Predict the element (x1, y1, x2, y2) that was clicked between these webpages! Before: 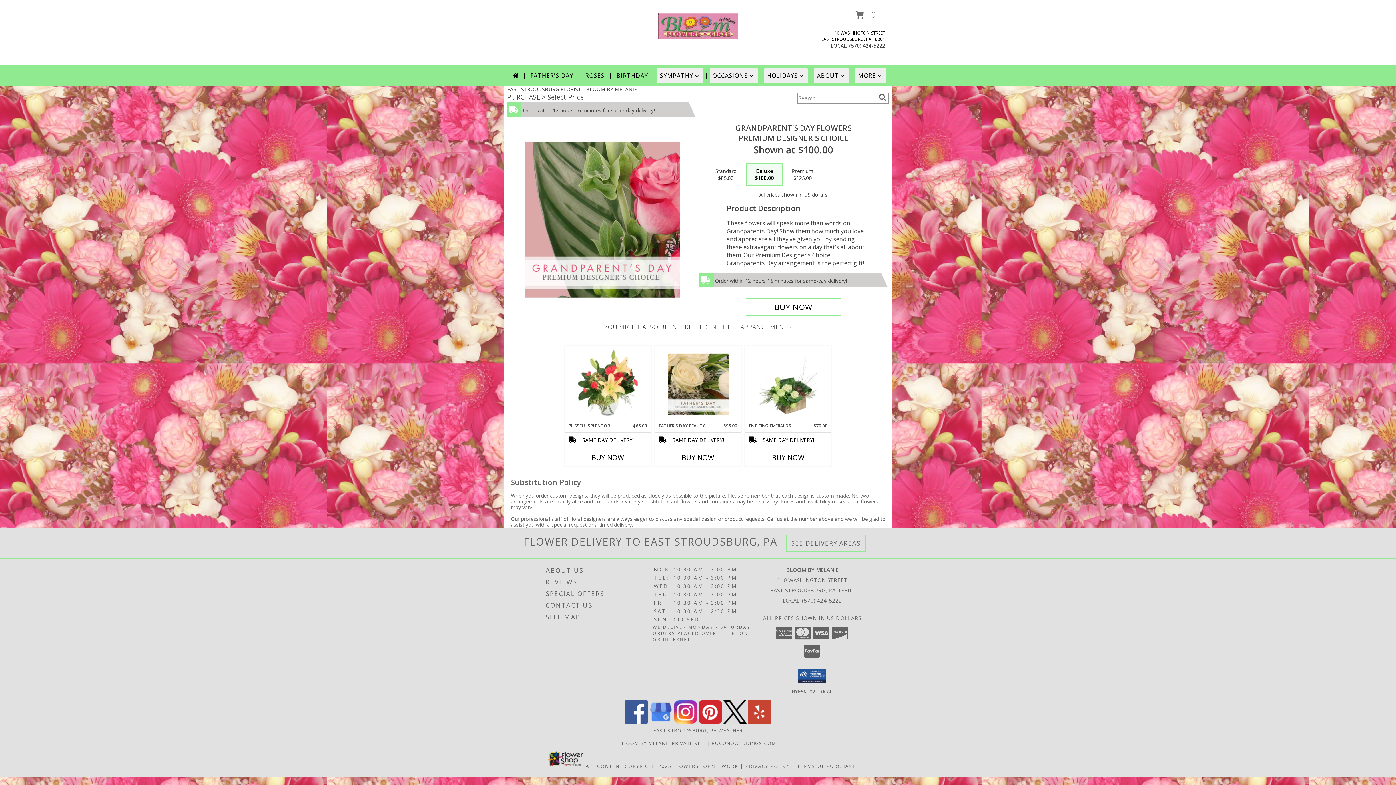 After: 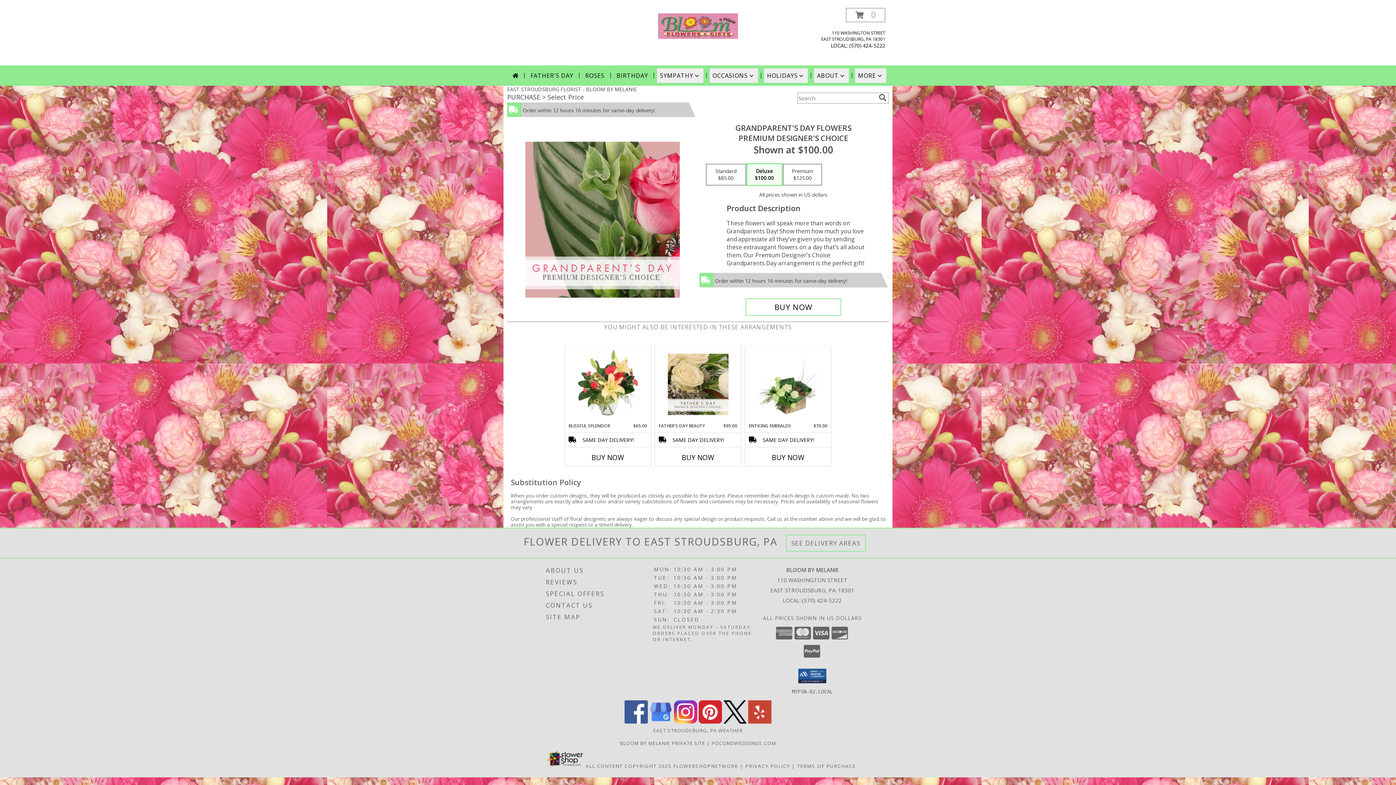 Action: bbox: (624, 718, 648, 725) label: View our Facebook